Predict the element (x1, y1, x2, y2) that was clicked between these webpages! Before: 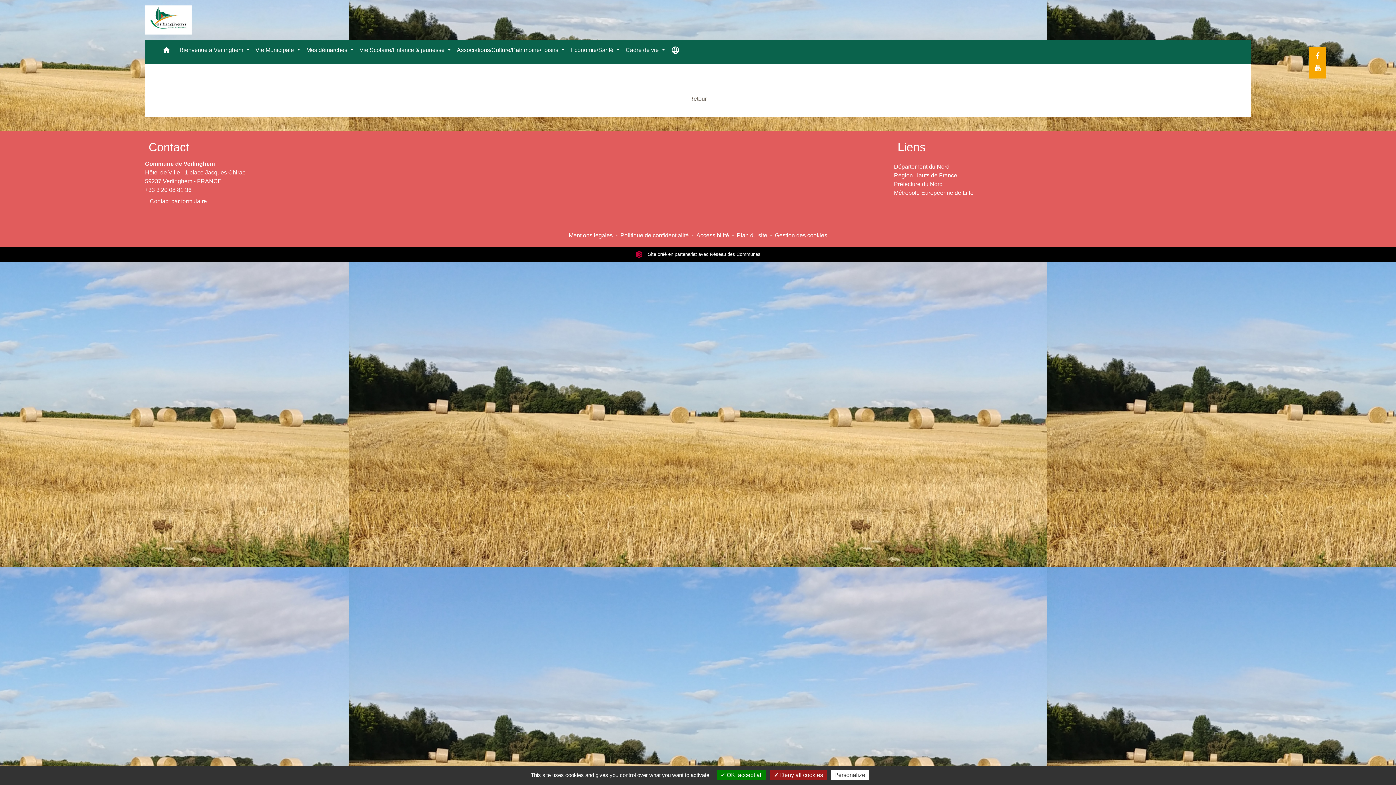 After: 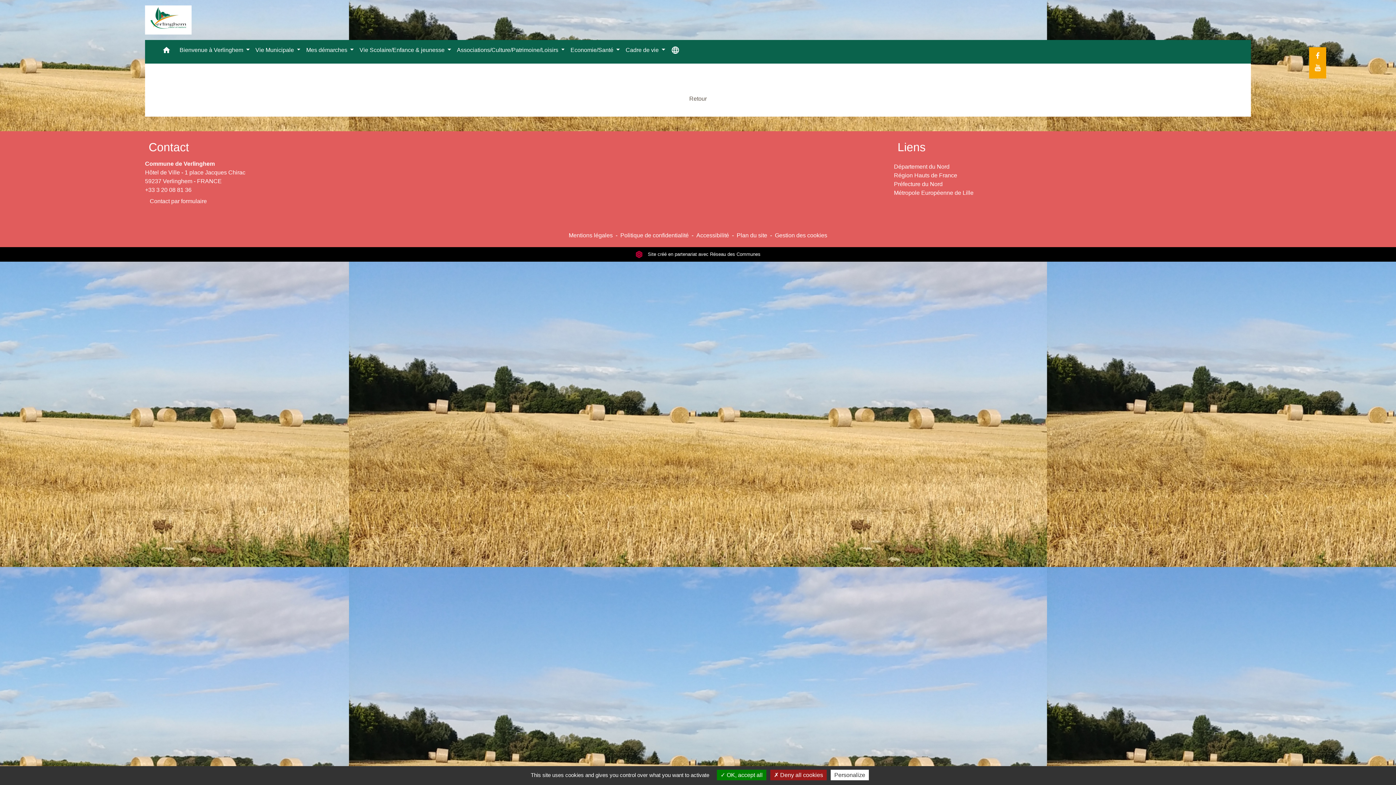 Action: bbox: (1309, 60, 1326, 75)